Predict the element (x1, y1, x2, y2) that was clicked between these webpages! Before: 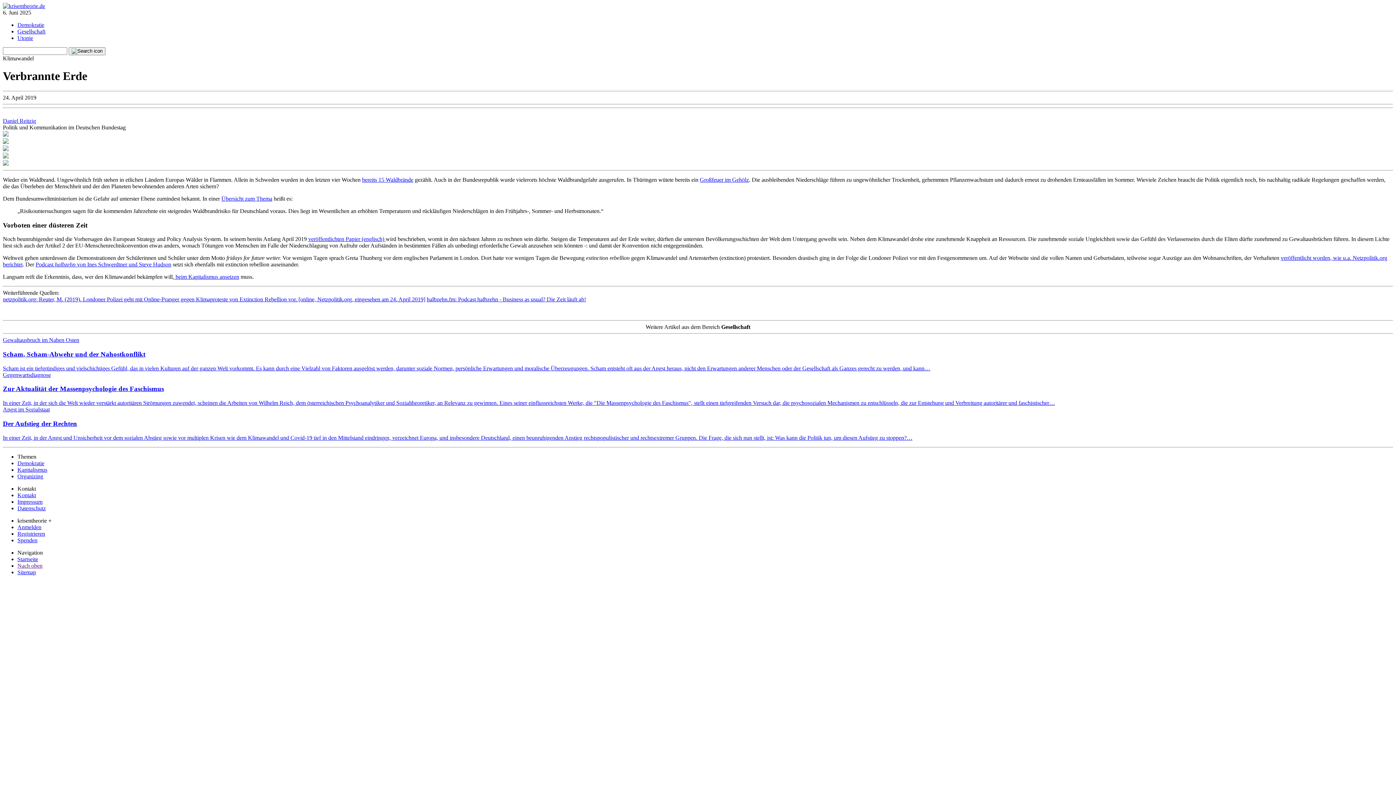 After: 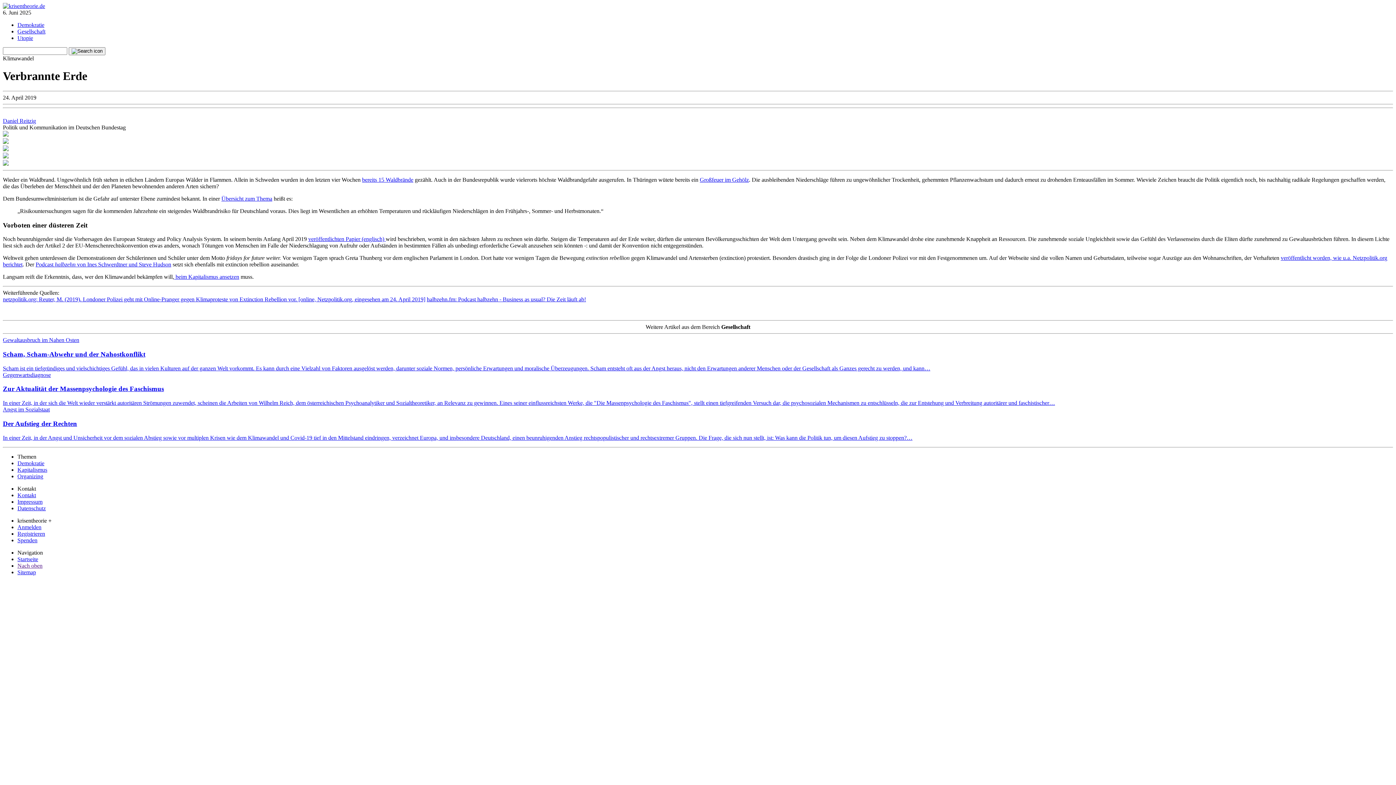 Action: label: Podcast halbzehn von Ines Schwerdtner und Steve Hudson bbox: (35, 261, 171, 267)